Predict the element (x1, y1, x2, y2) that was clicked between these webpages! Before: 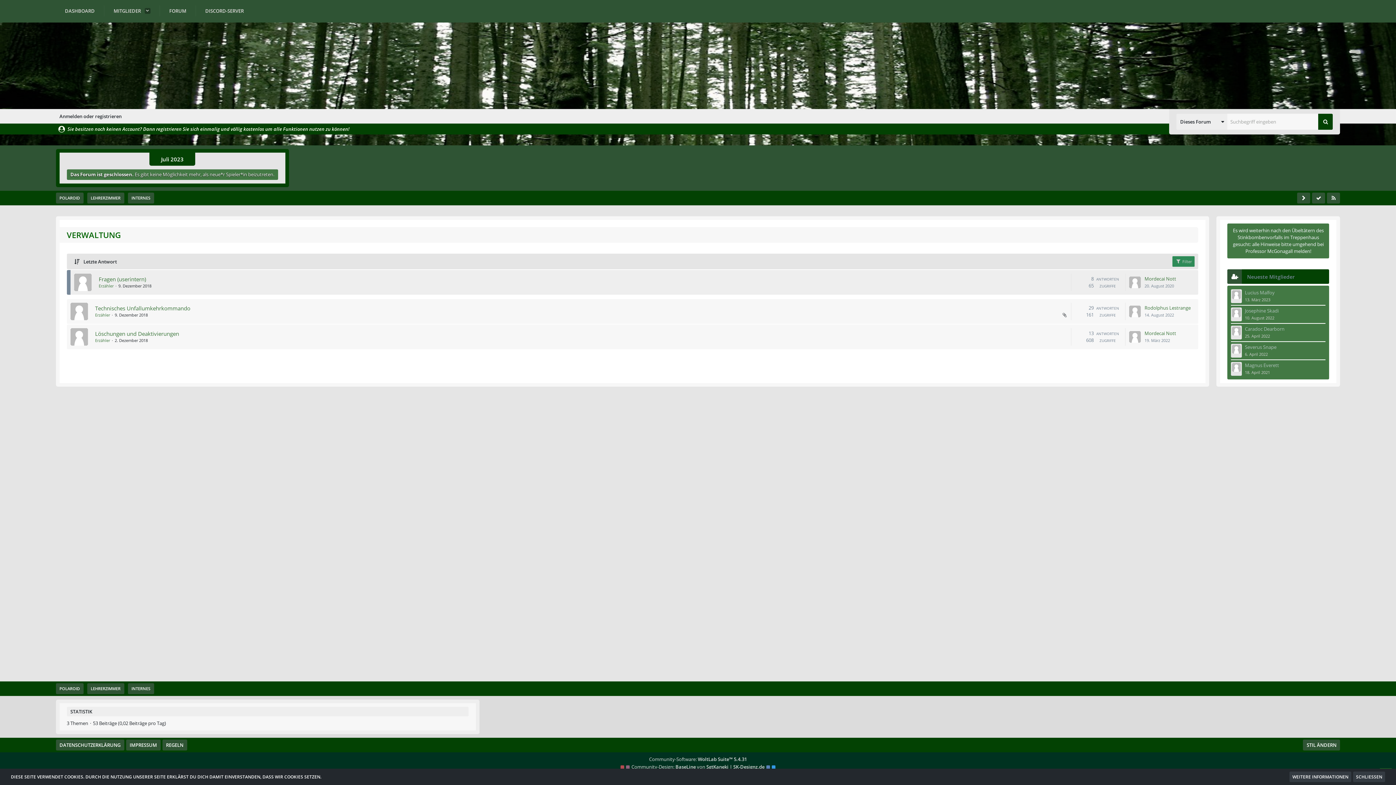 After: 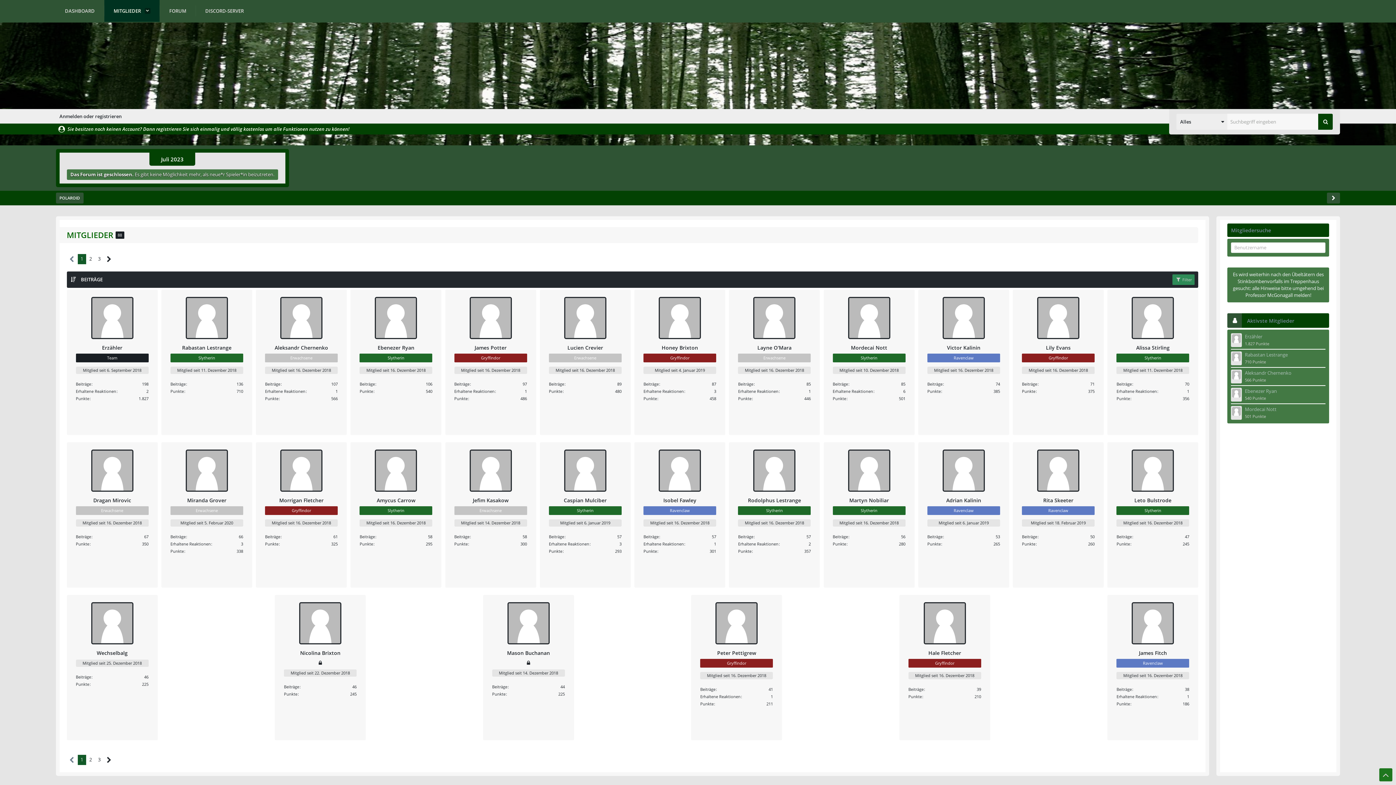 Action: bbox: (104, 0, 159, 21) label: MITGLIEDER